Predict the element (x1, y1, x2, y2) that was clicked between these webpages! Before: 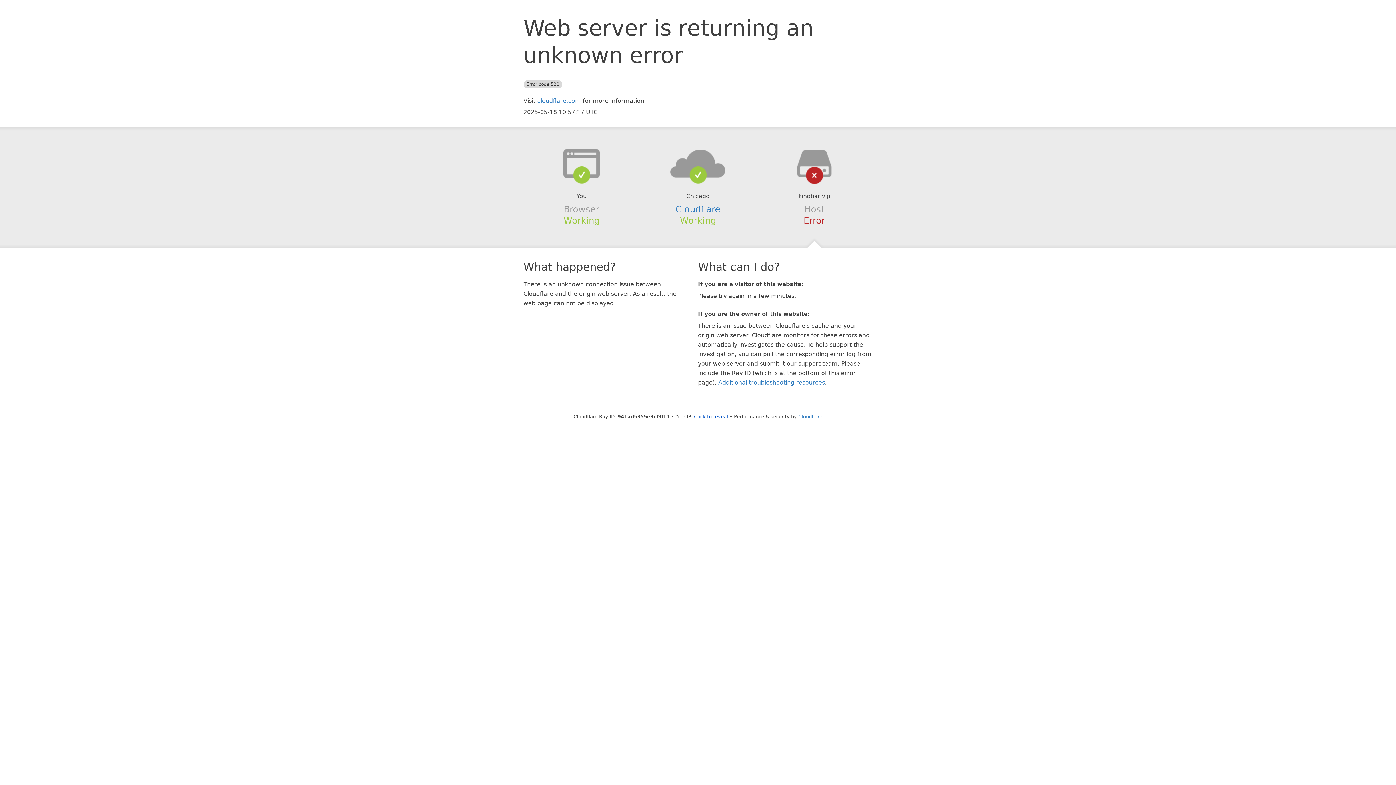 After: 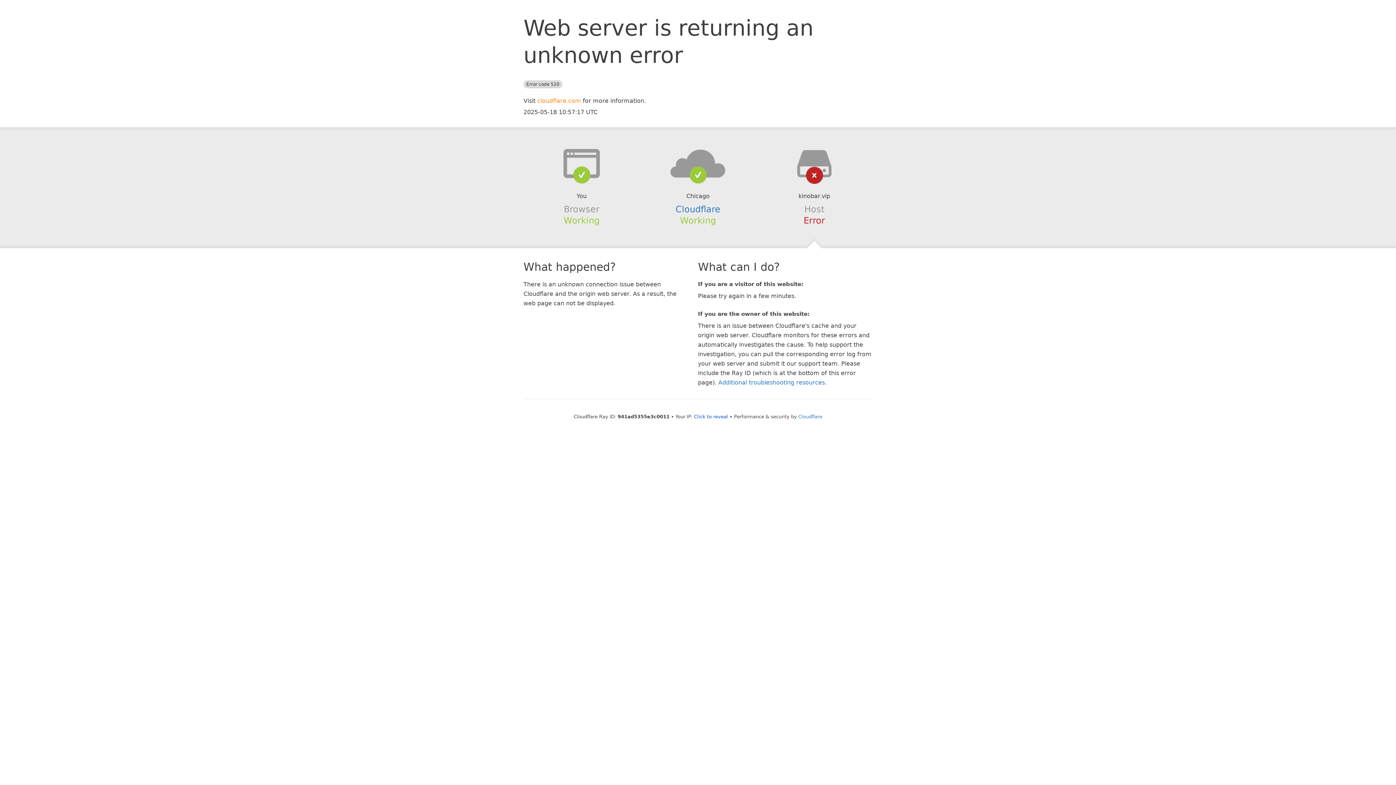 Action: label: cloudflare.com bbox: (537, 97, 581, 104)